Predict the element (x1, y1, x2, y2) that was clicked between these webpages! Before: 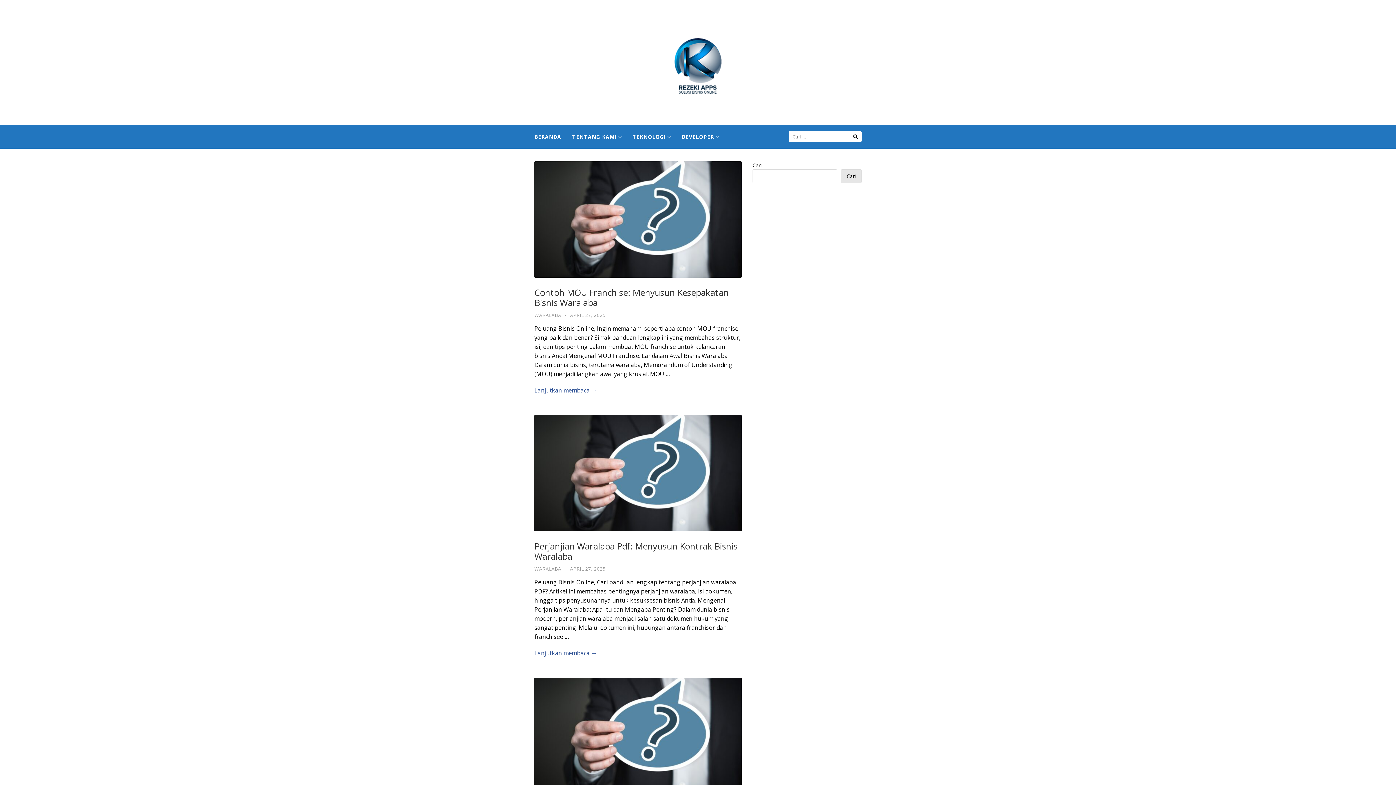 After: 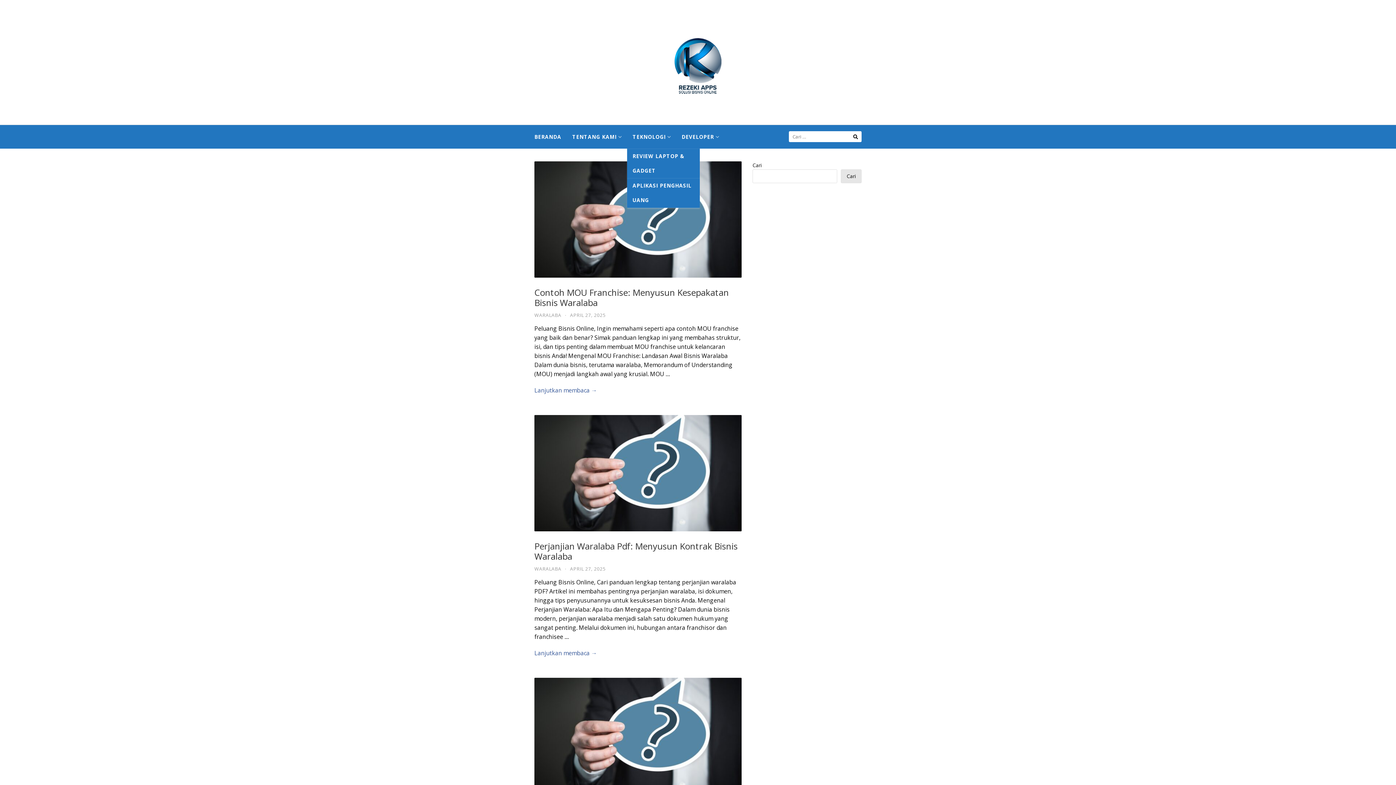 Action: label: TEKNOLOGI bbox: (627, 125, 676, 148)